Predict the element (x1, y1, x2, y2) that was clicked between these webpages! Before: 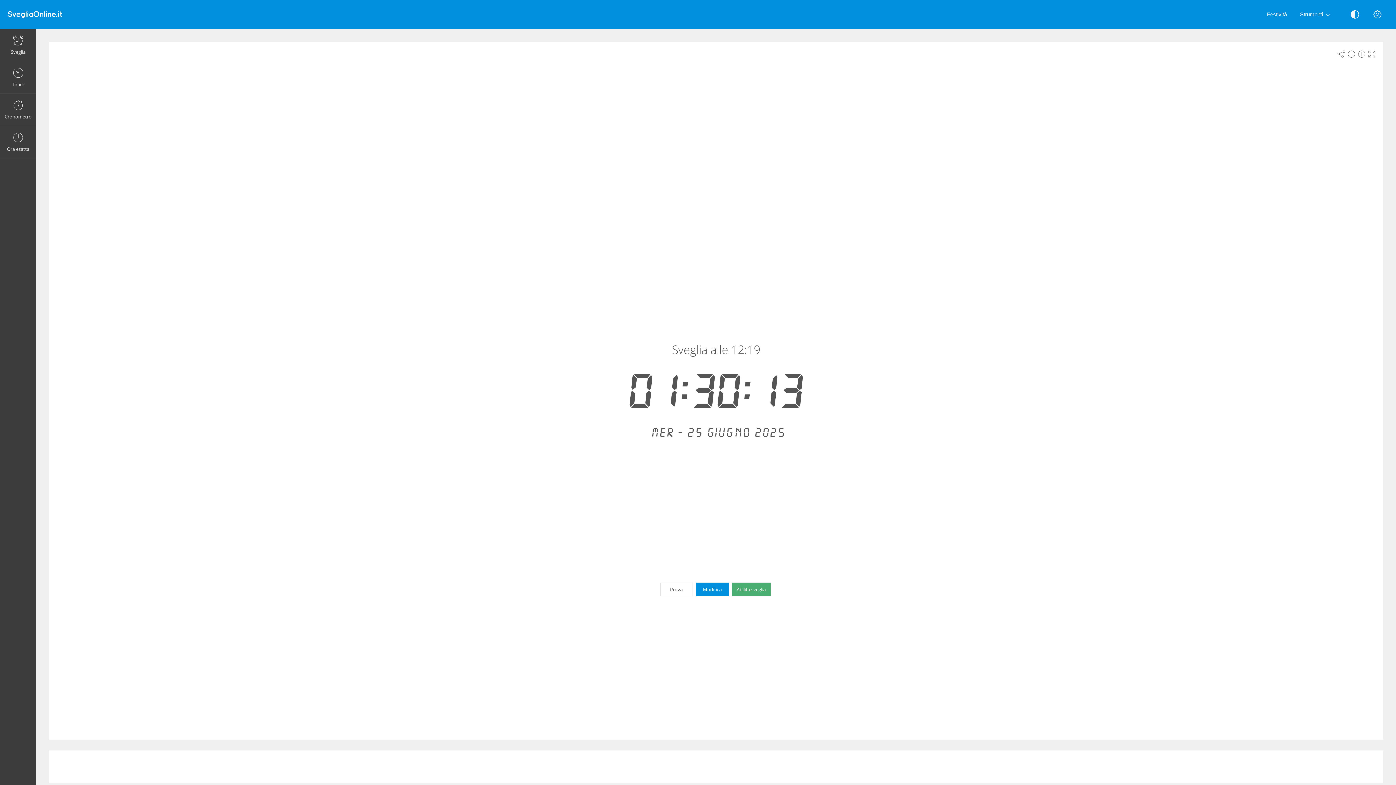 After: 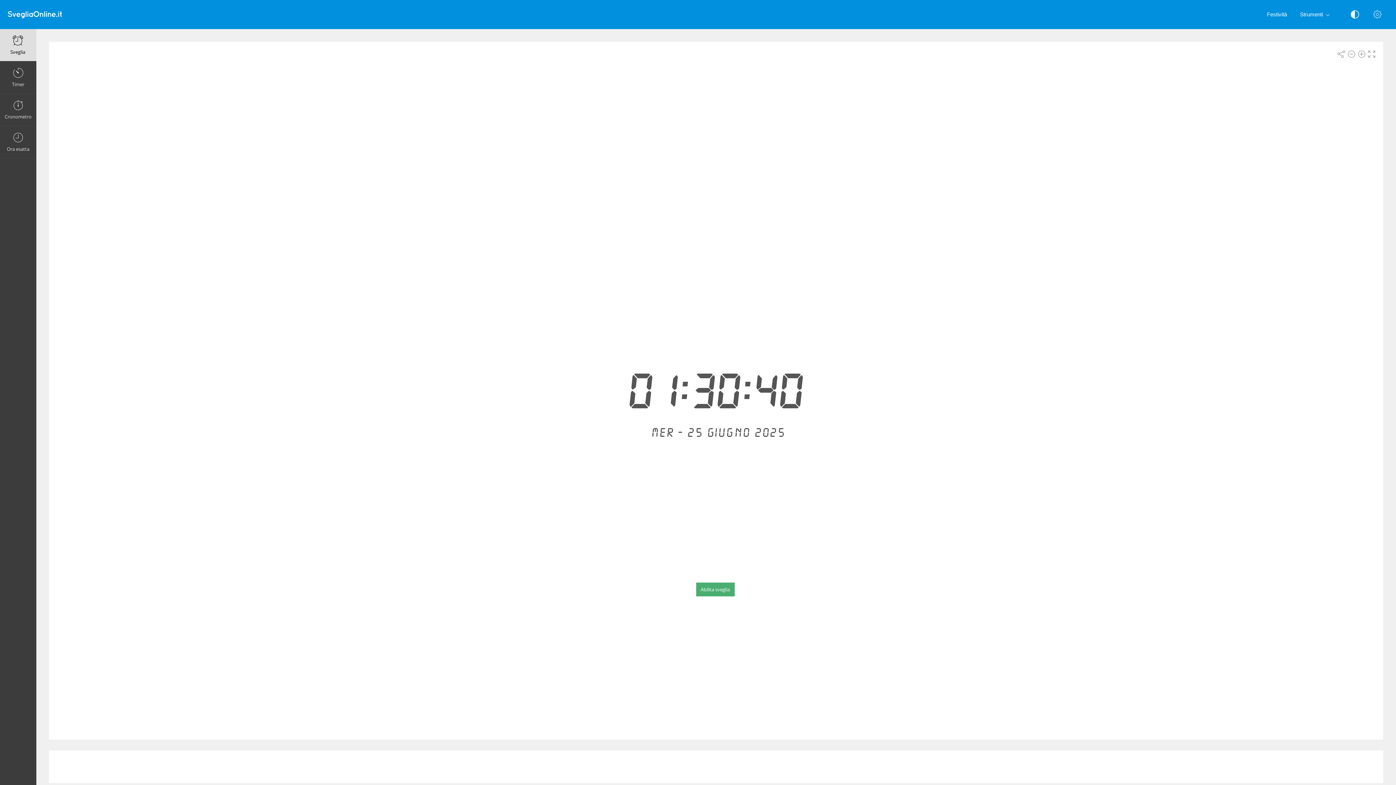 Action: bbox: (0, 29, 36, 61) label: Sveglia